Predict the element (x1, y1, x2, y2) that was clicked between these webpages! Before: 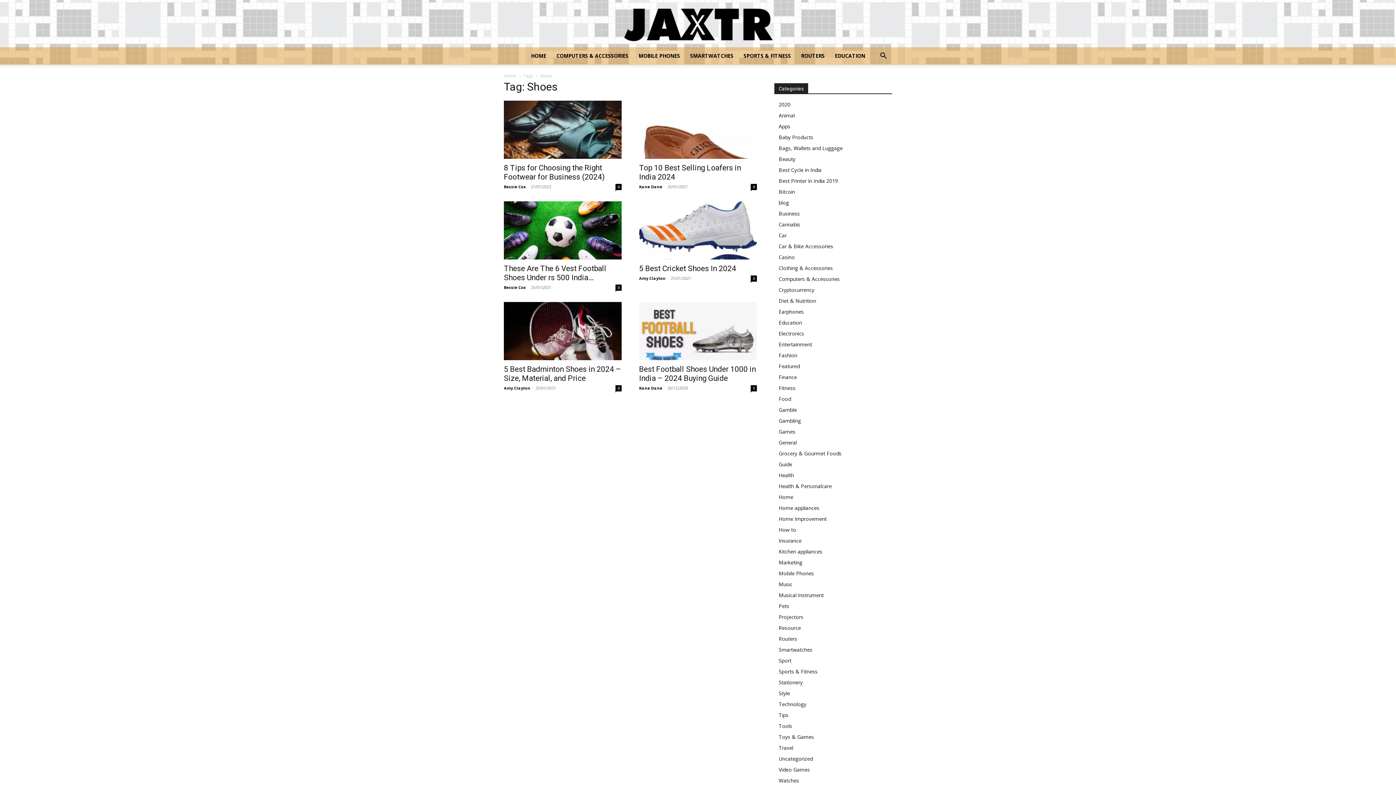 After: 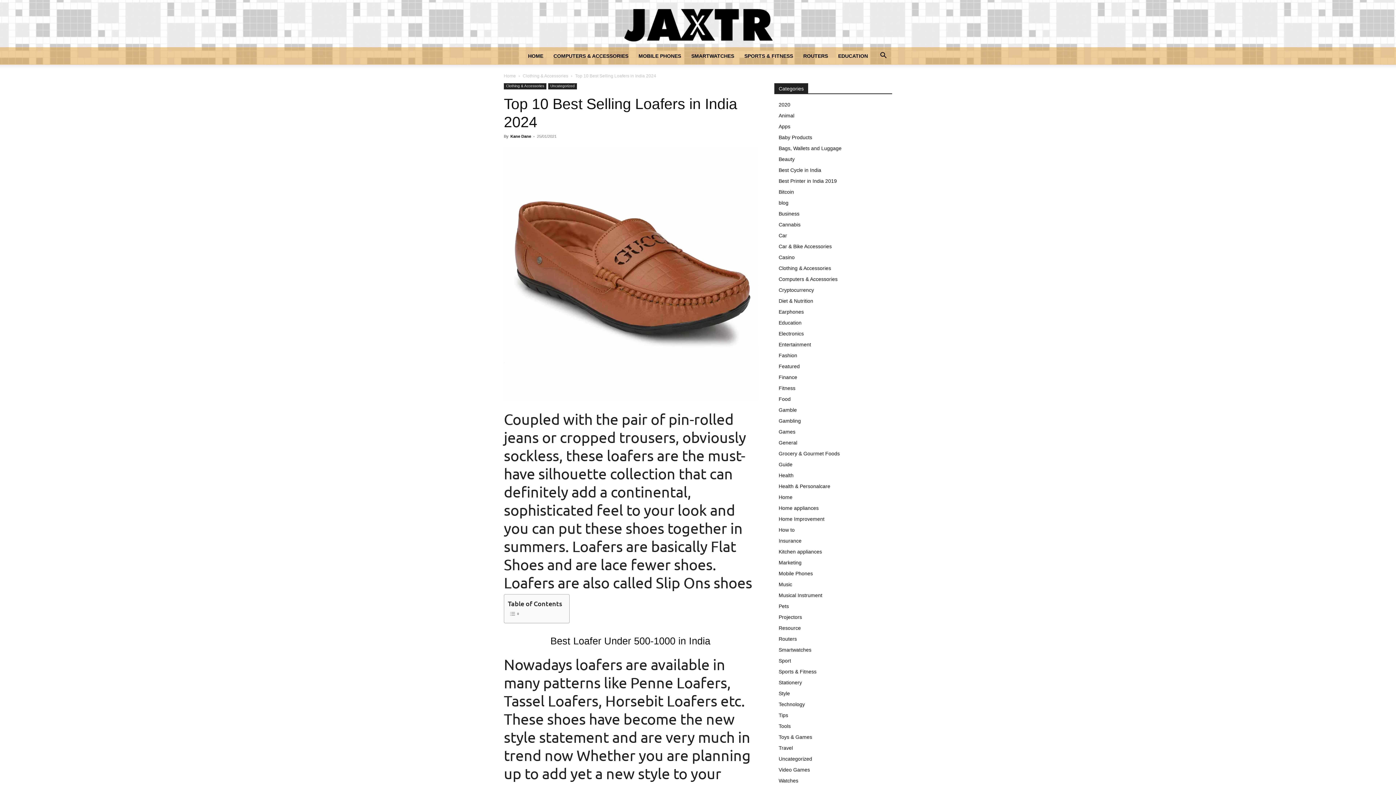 Action: bbox: (750, 184, 757, 190) label: 0